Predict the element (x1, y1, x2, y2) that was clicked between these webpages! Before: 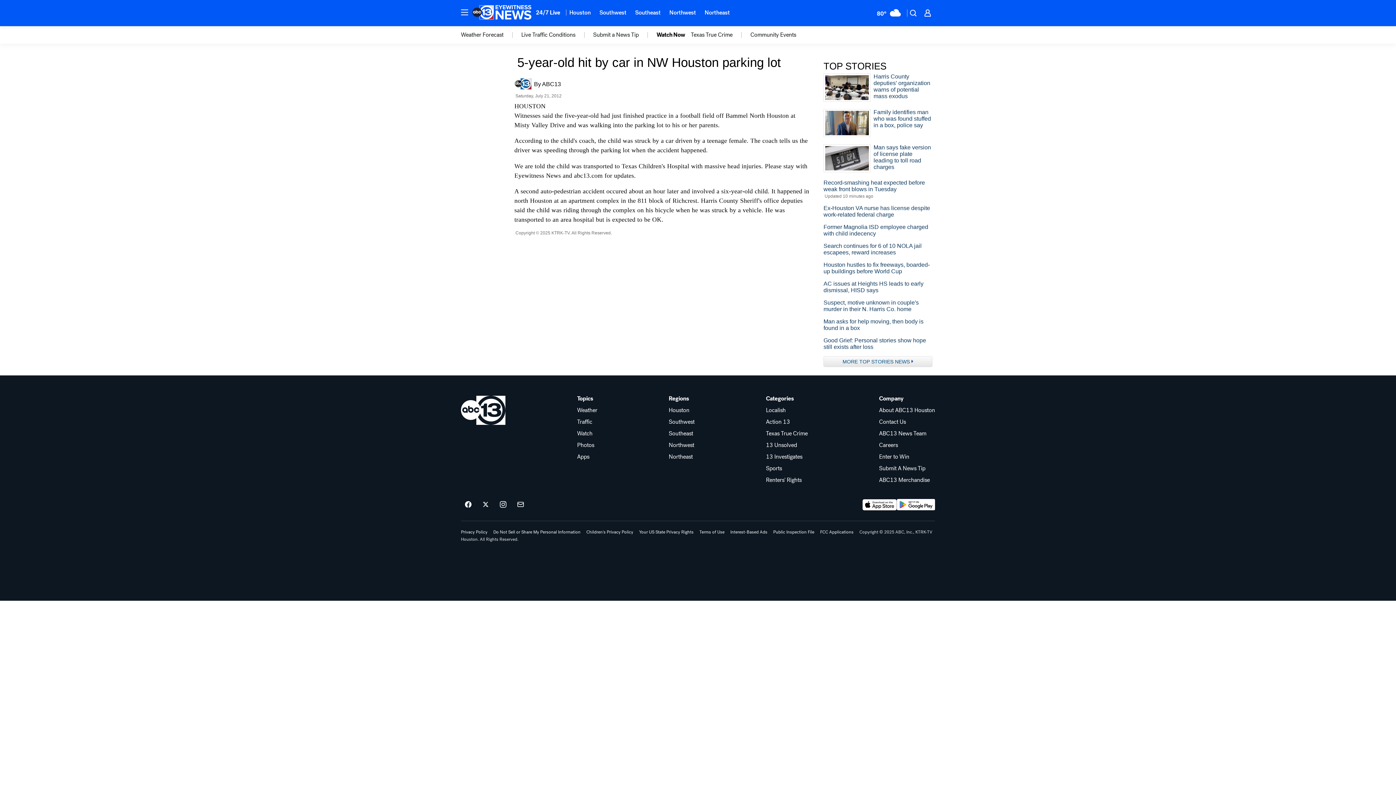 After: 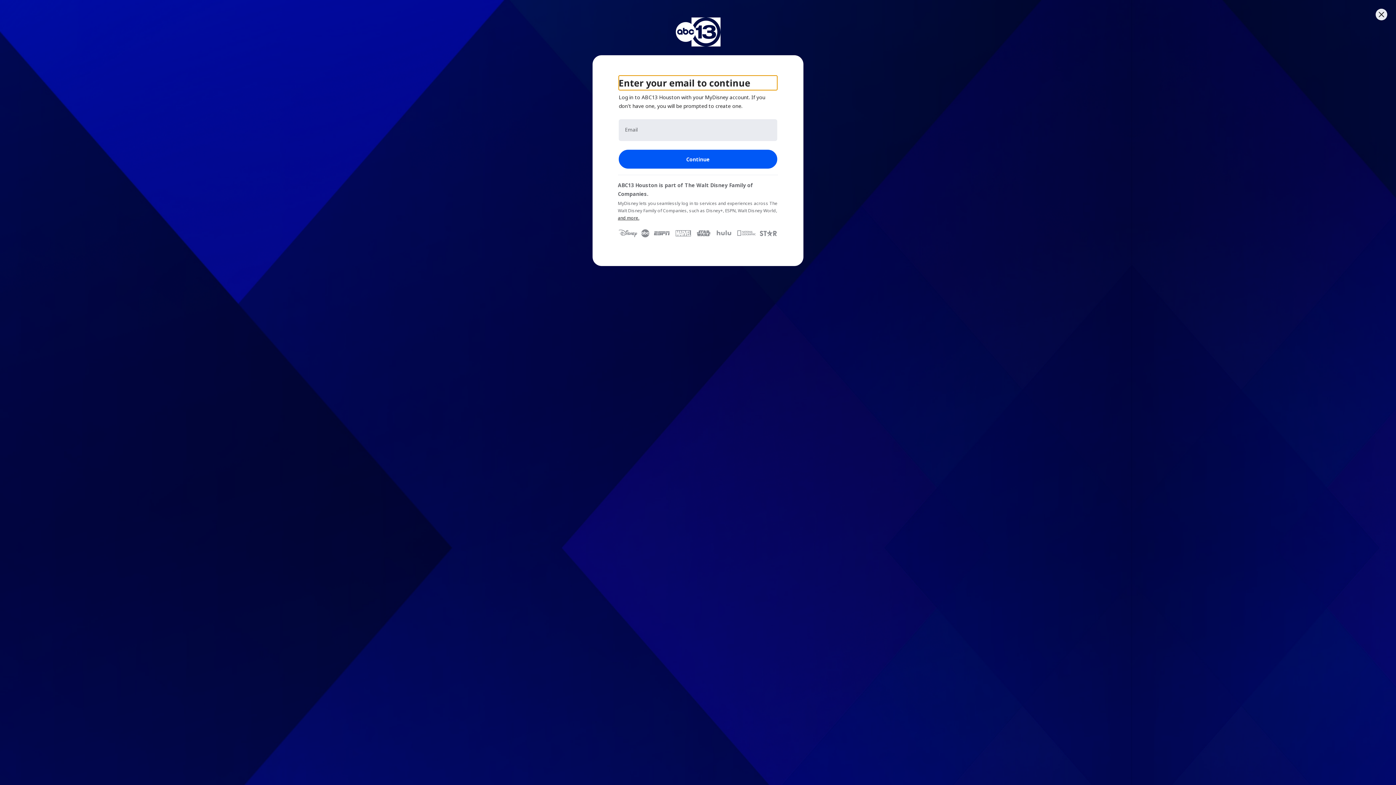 Action: label: Open Login Modal bbox: (920, 5, 935, 20)